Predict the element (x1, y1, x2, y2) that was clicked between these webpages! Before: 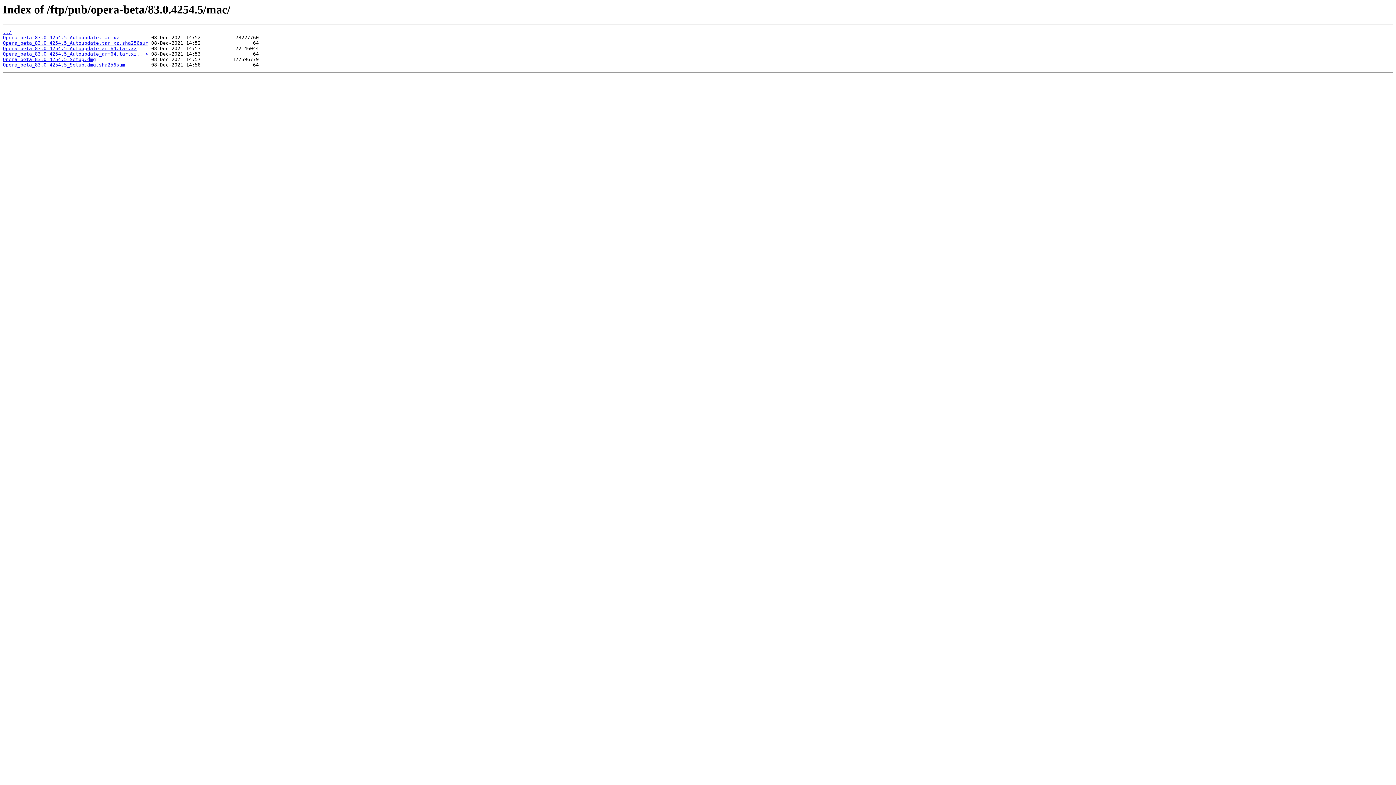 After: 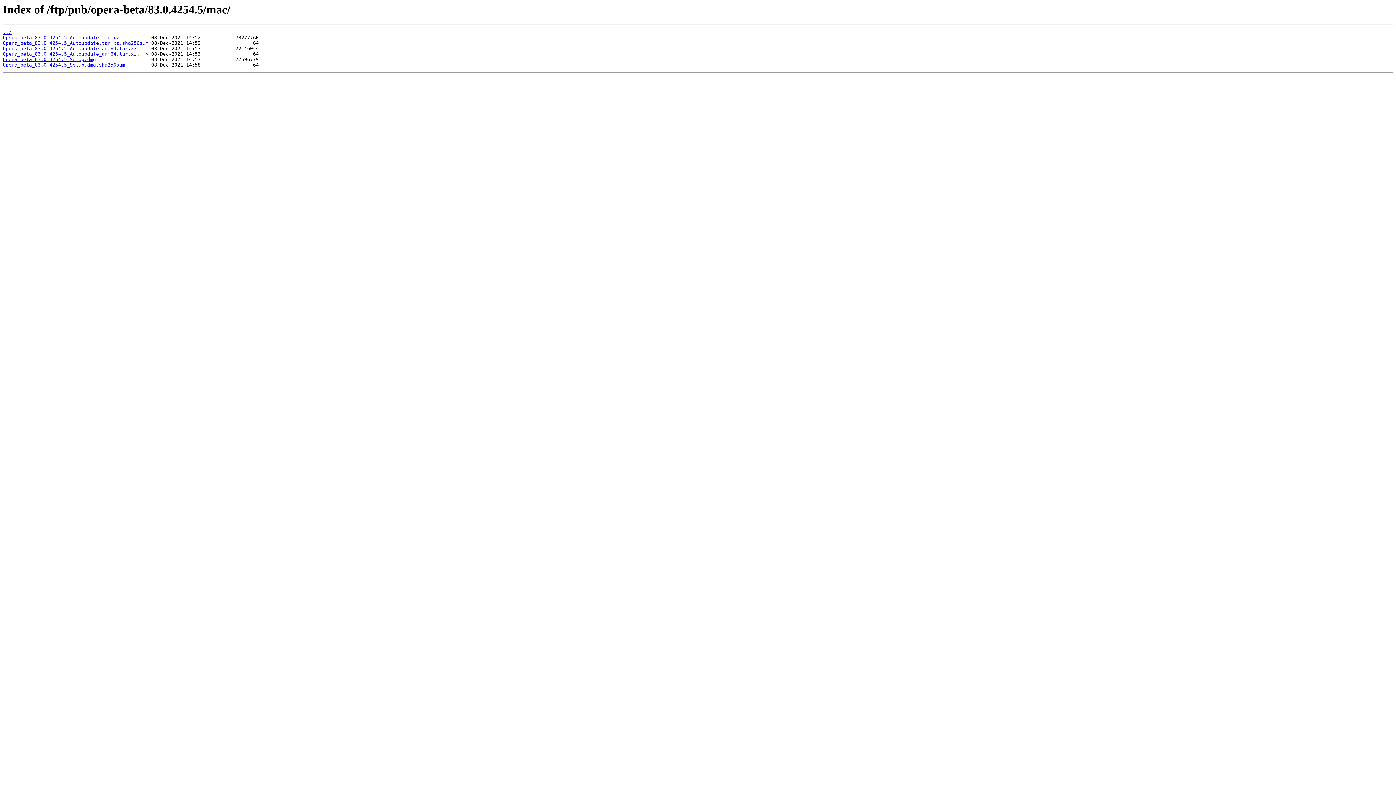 Action: bbox: (2, 35, 119, 40) label: Opera_beta_83.0.4254.5_Autoupdate.tar.xz